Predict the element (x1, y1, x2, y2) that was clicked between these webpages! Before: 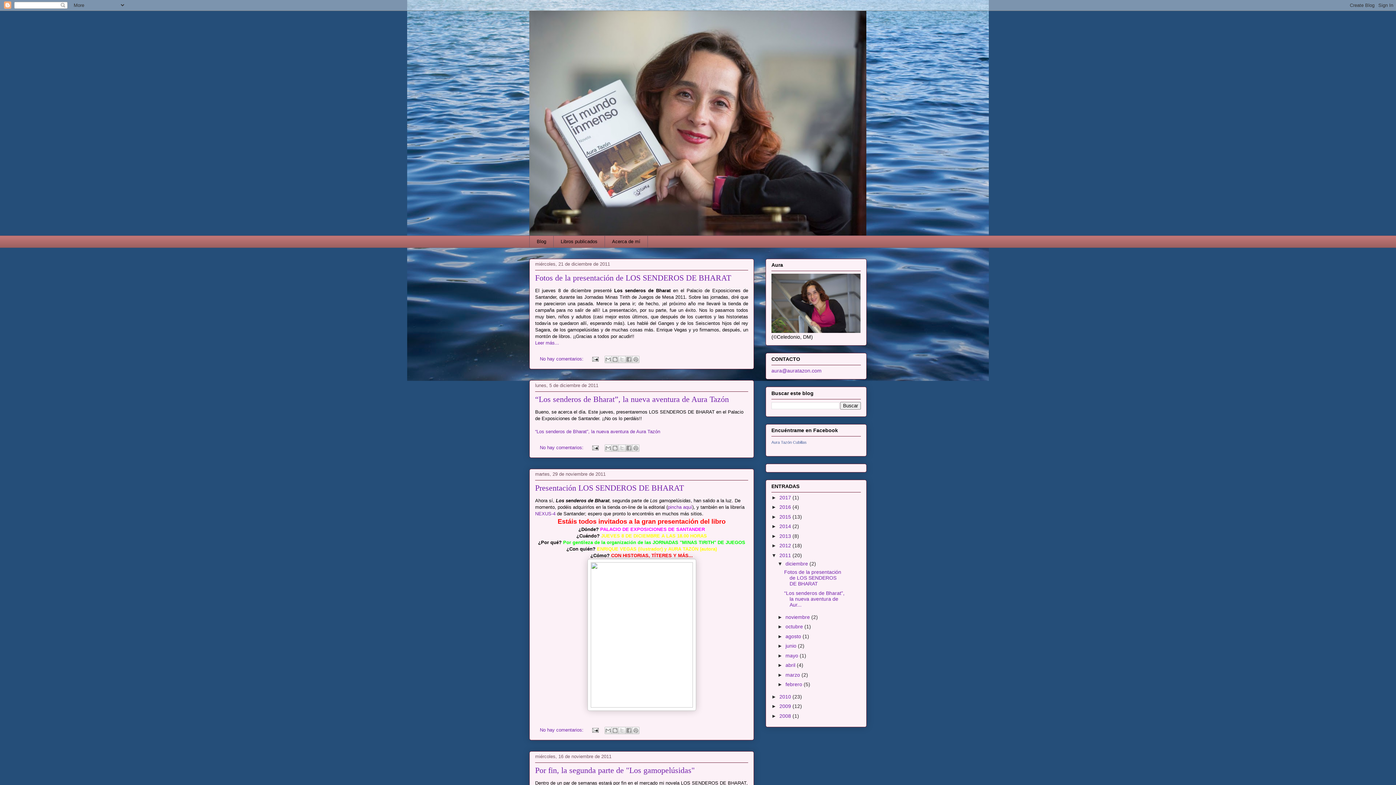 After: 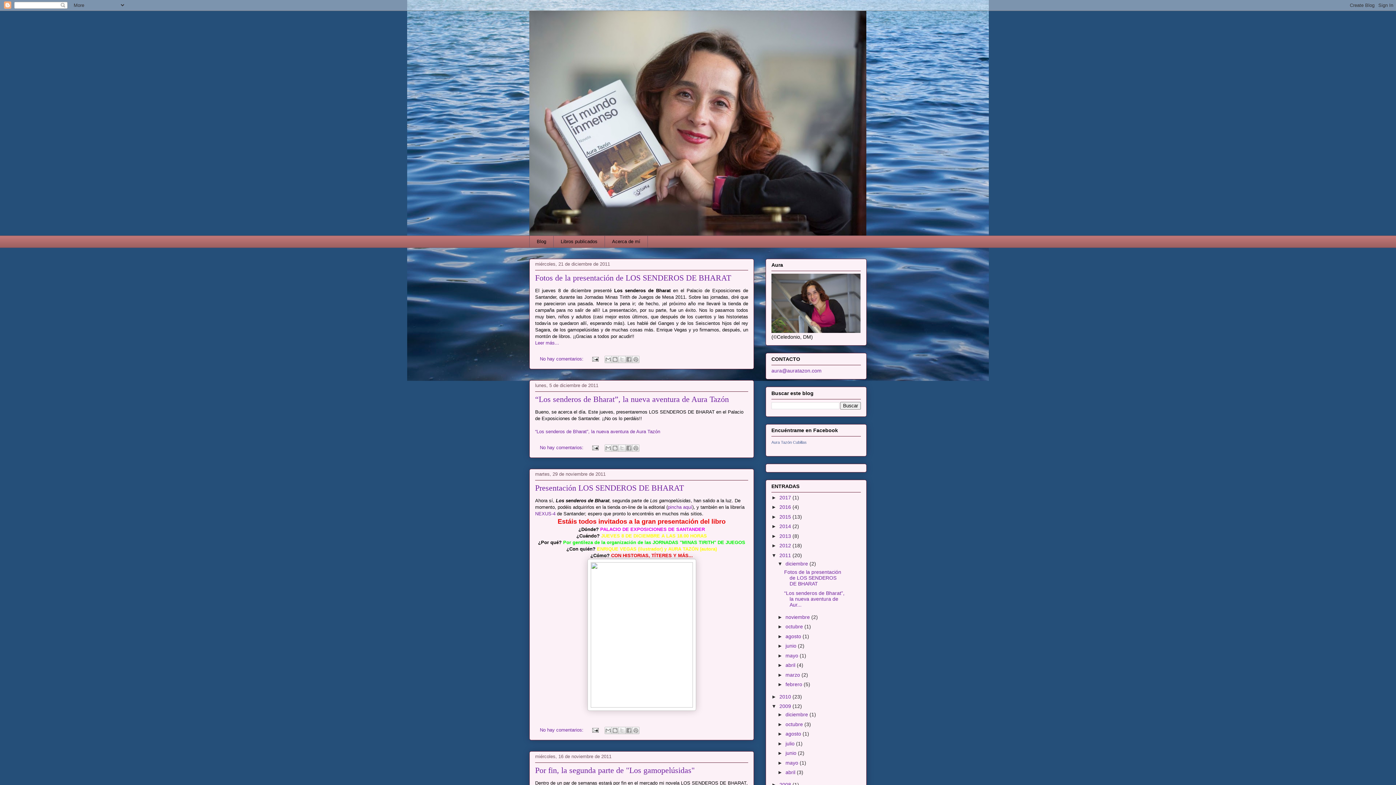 Action: bbox: (771, 703, 779, 709) label: ►  